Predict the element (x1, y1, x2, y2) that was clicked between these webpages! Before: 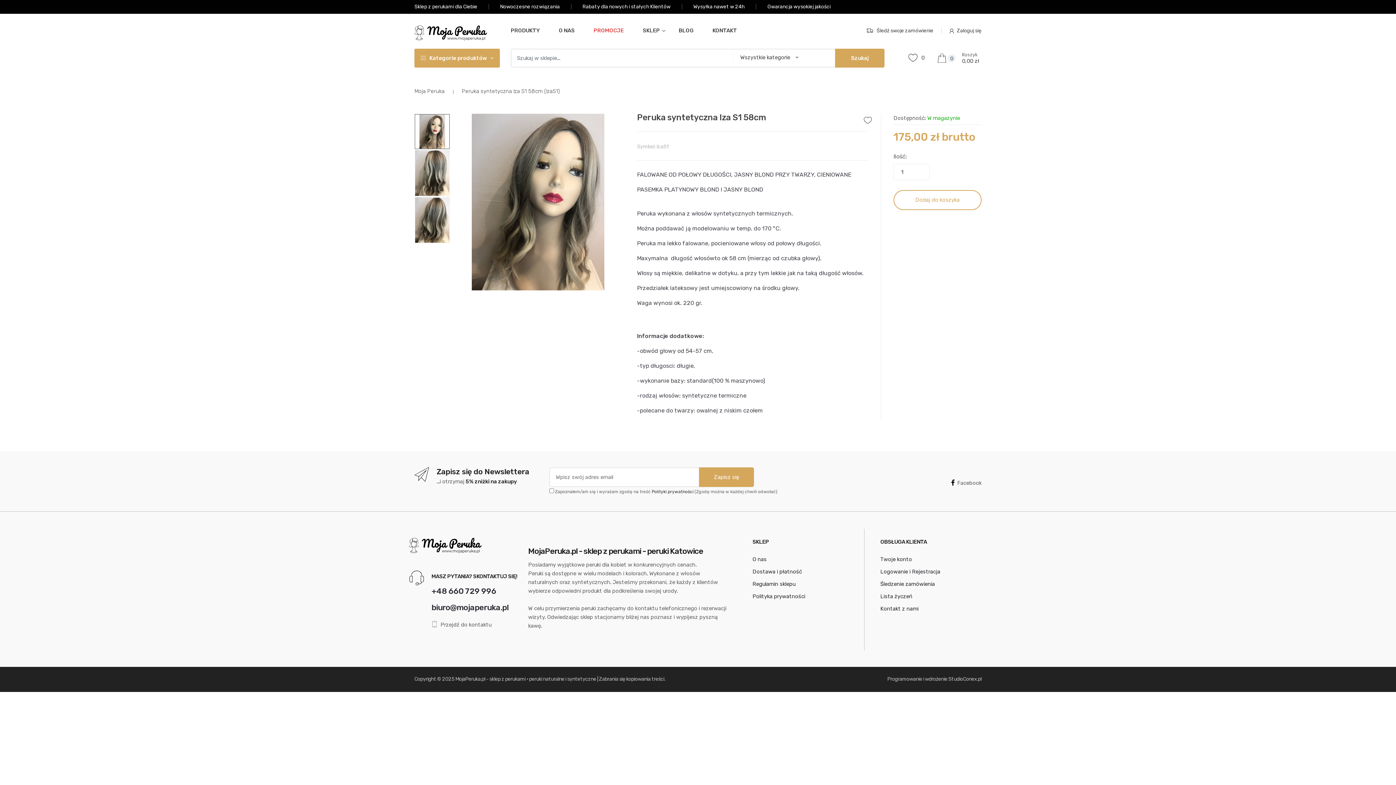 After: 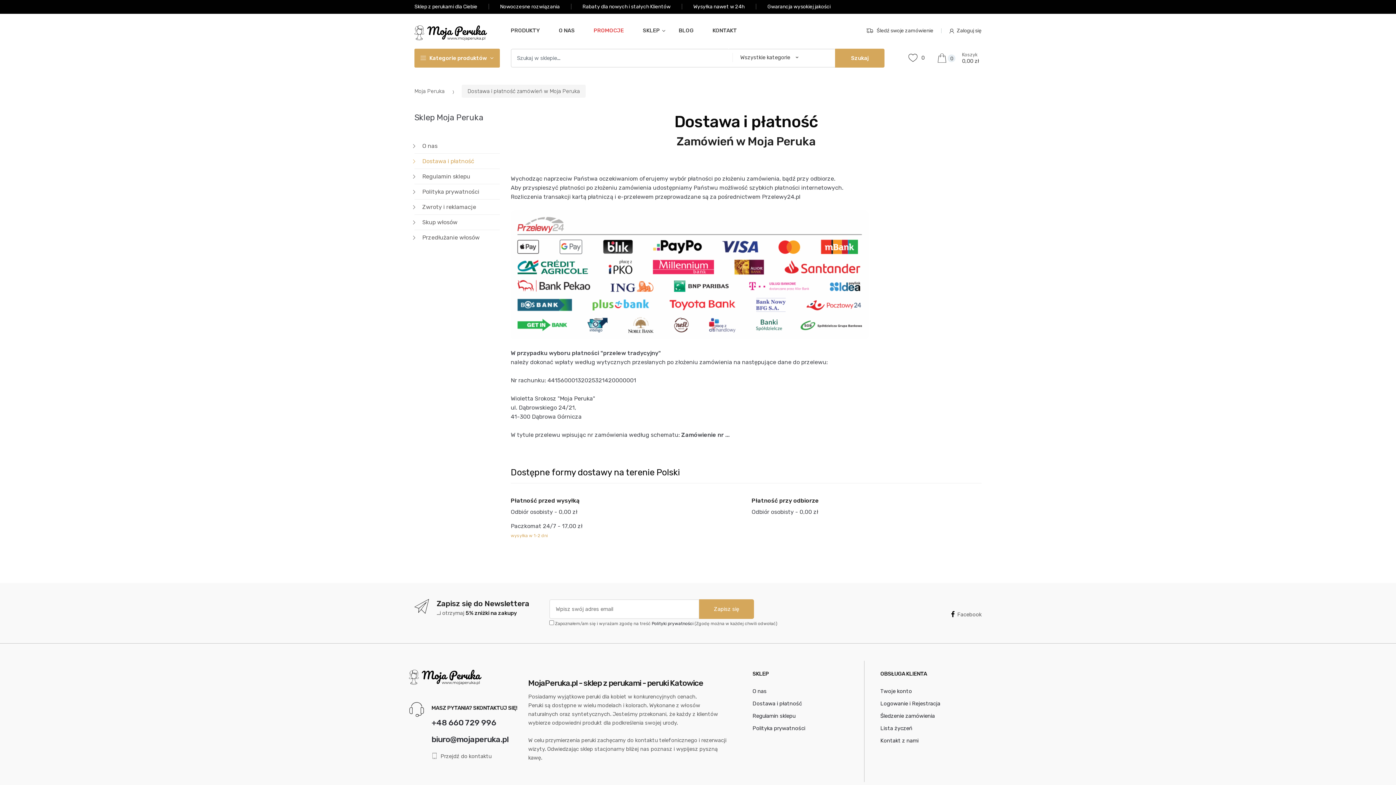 Action: bbox: (752, 568, 802, 575) label: Dostawa i płatność